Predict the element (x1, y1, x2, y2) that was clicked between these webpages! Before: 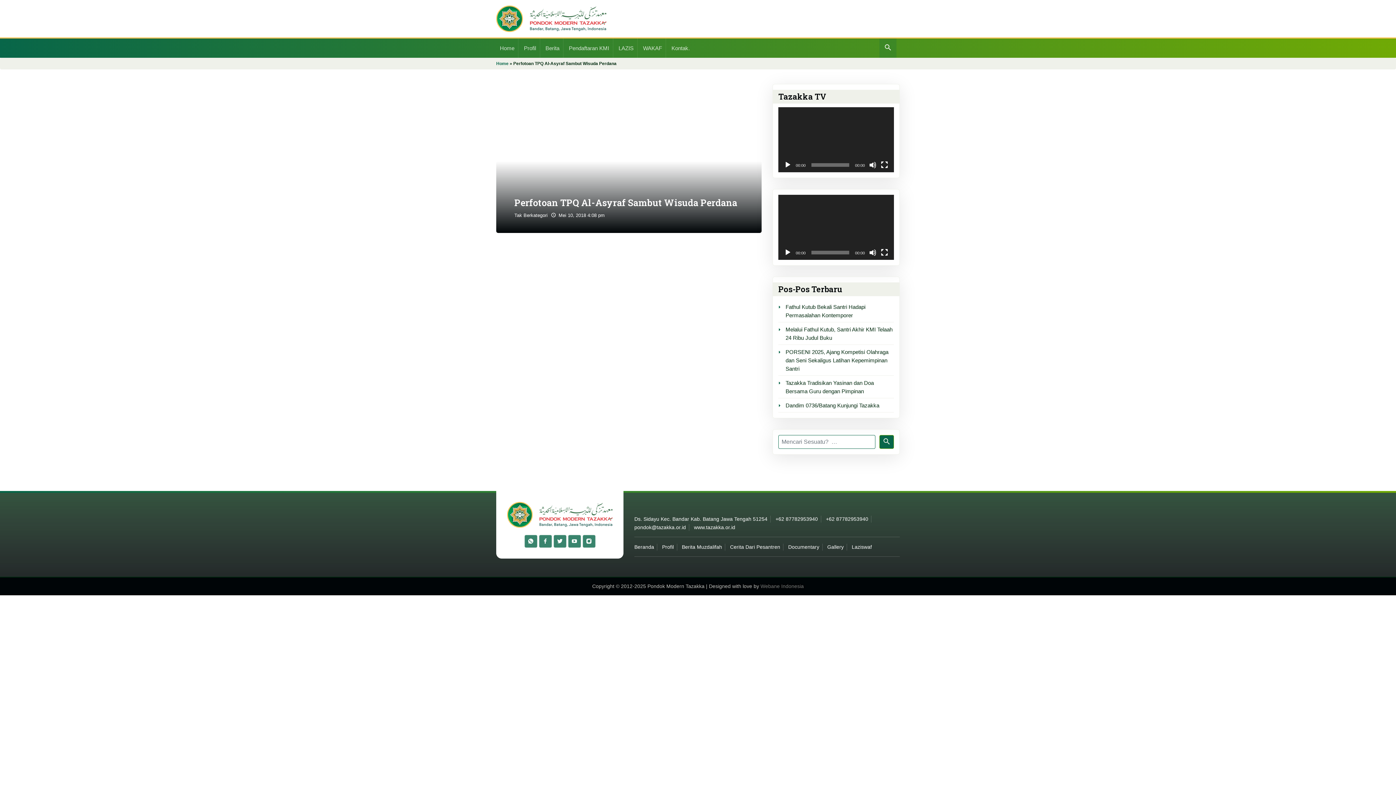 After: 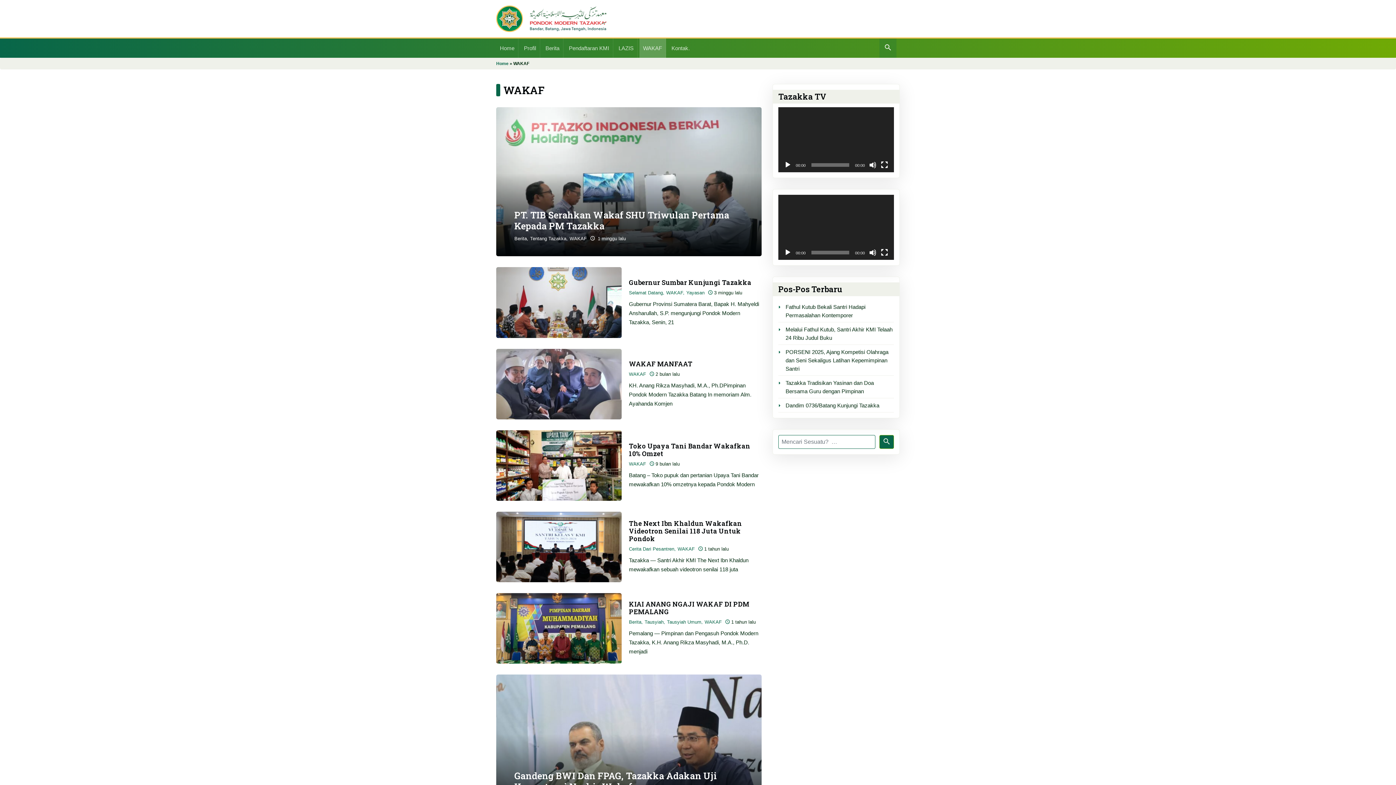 Action: bbox: (643, 45, 662, 51) label: WAKAF